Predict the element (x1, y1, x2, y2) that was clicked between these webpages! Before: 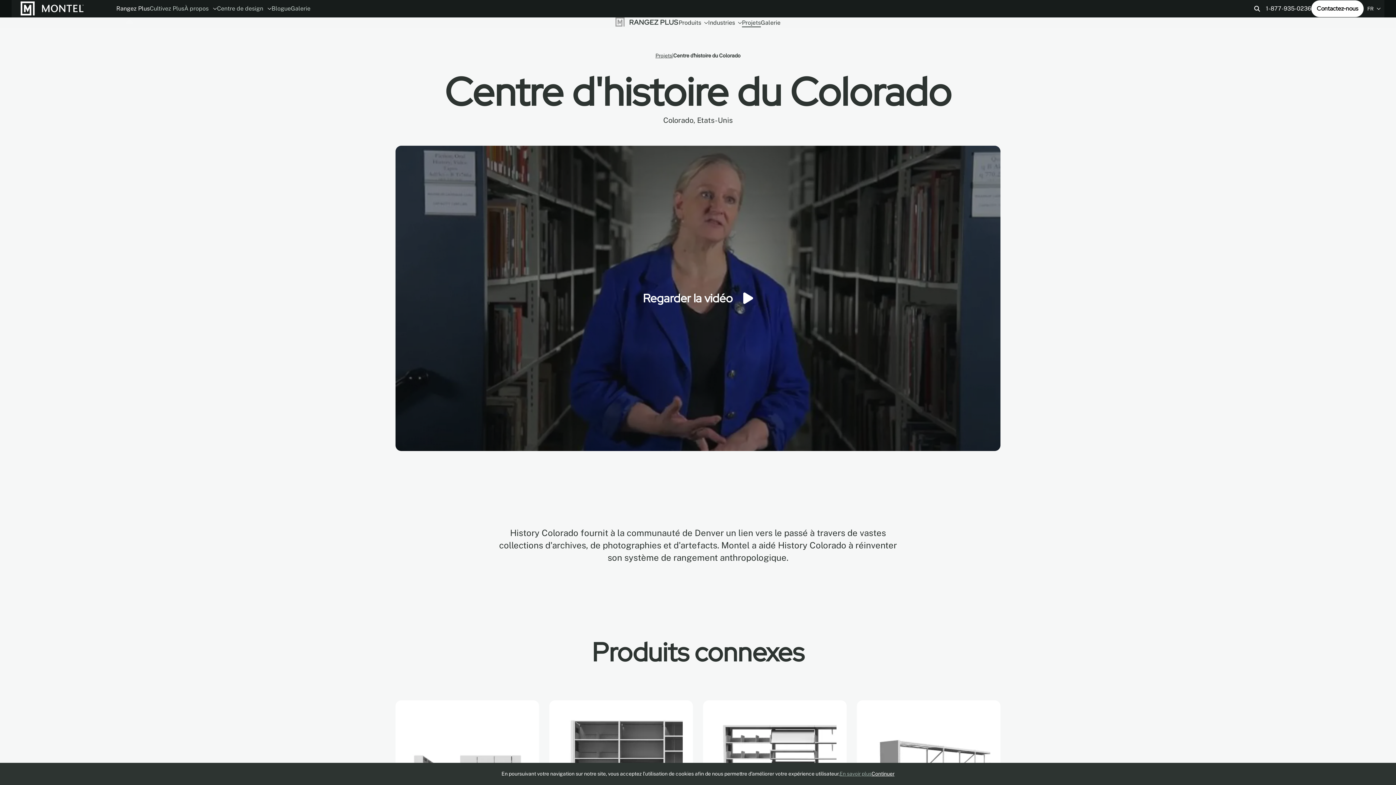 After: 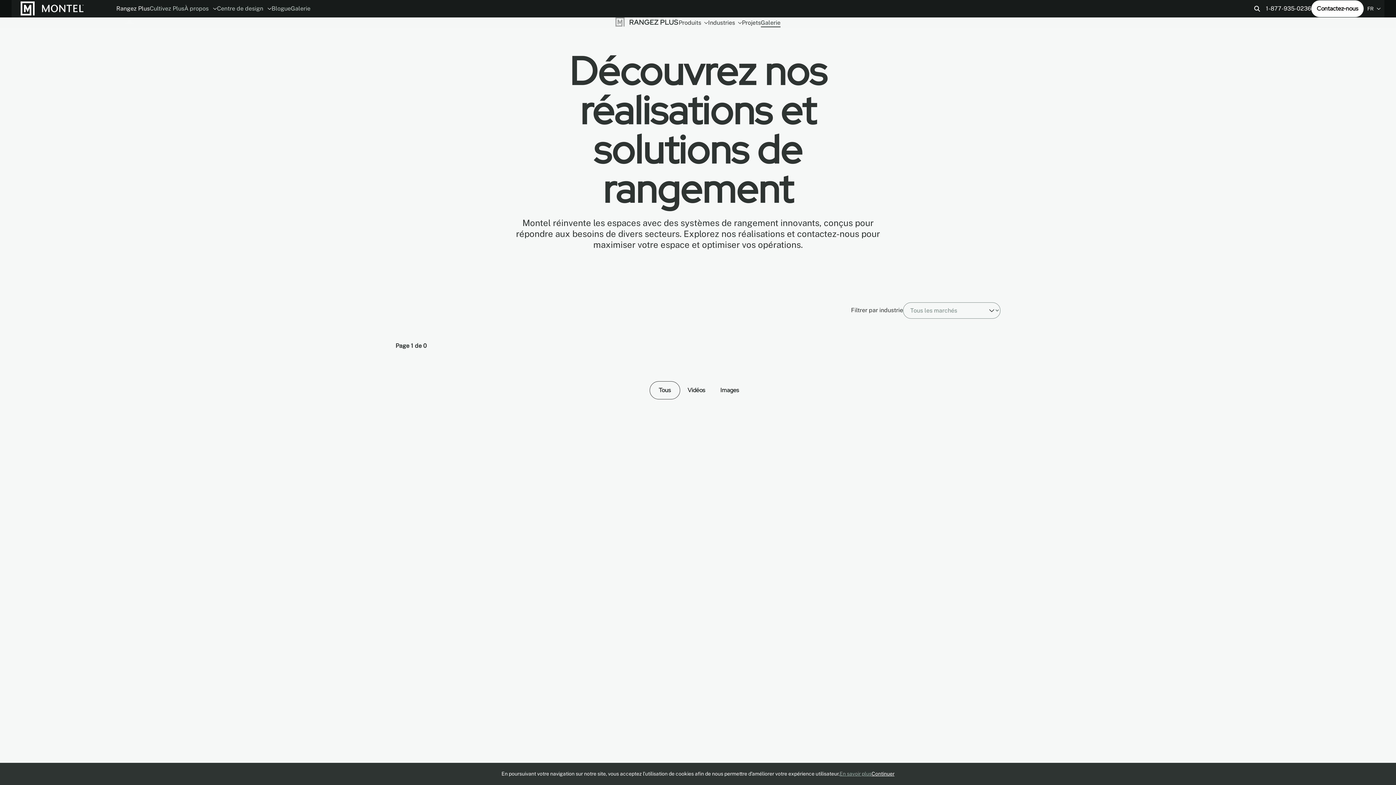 Action: bbox: (761, 18, 780, 27) label: Galerie